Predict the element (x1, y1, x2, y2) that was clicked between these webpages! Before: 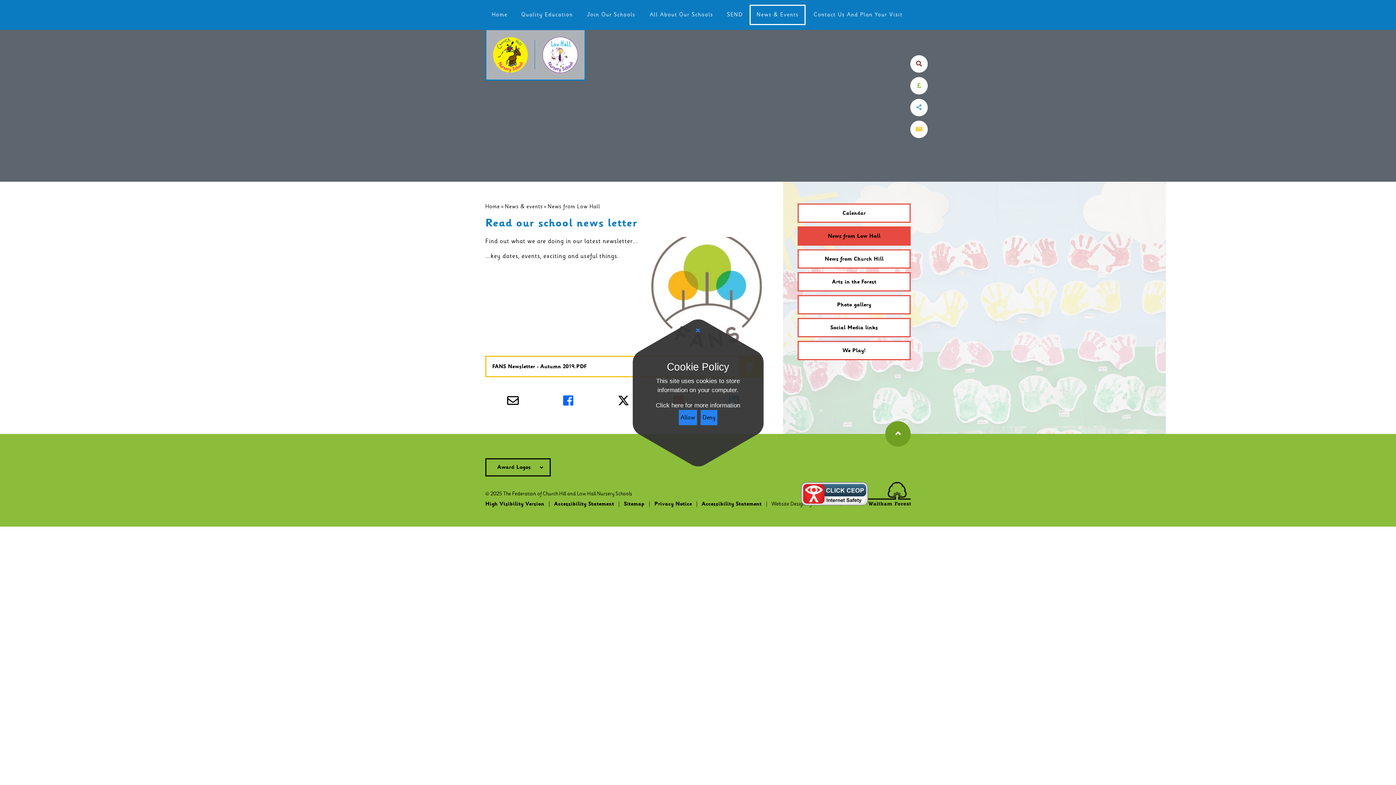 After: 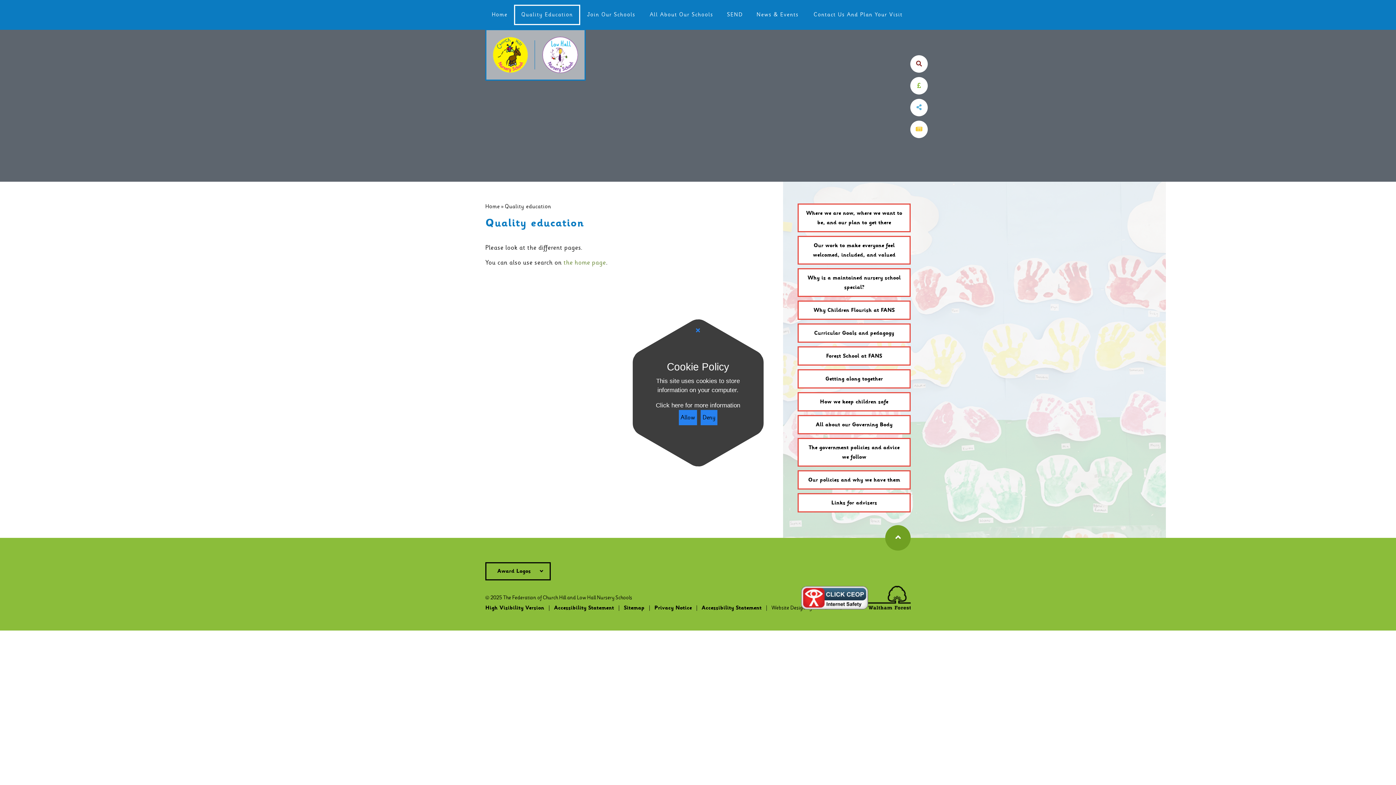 Action: bbox: (514, 0, 580, 29) label: Quality Education